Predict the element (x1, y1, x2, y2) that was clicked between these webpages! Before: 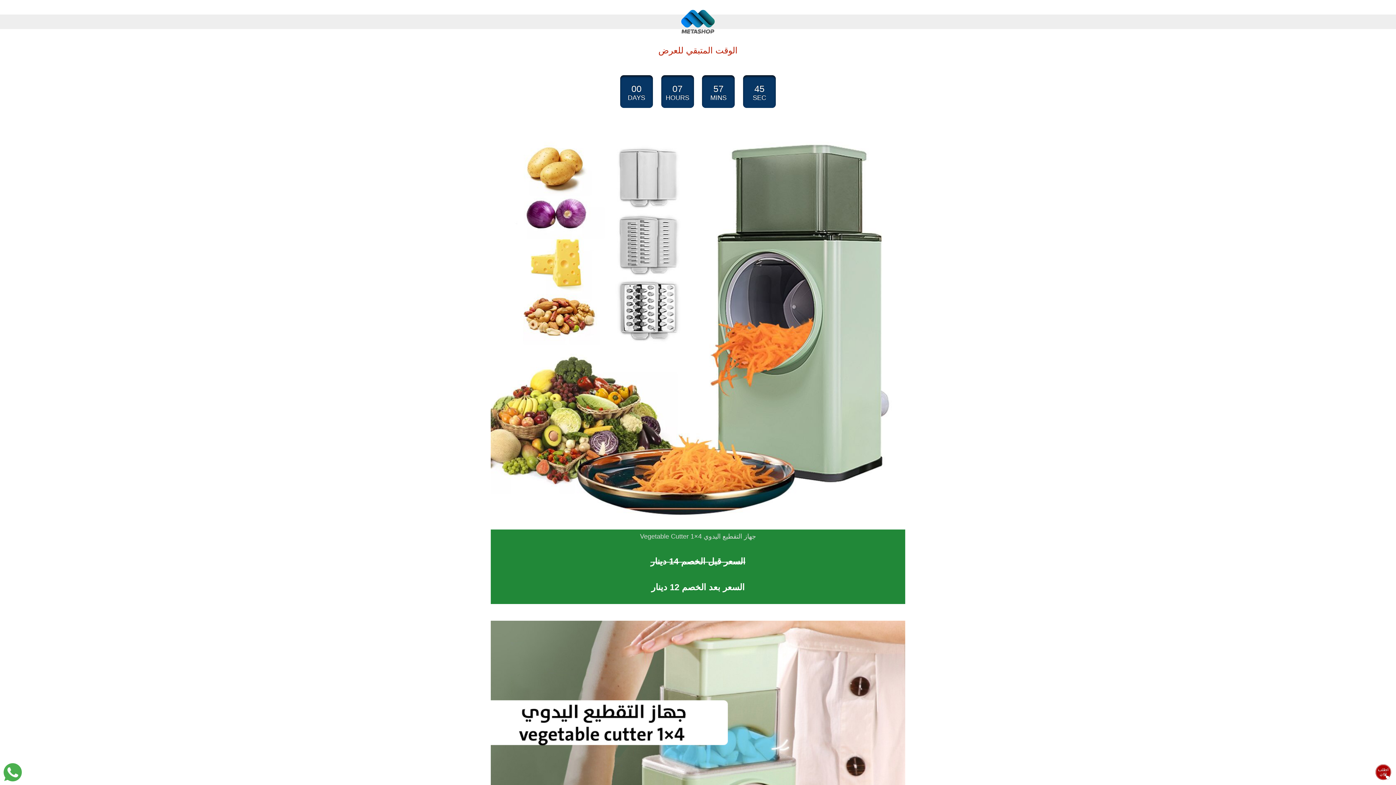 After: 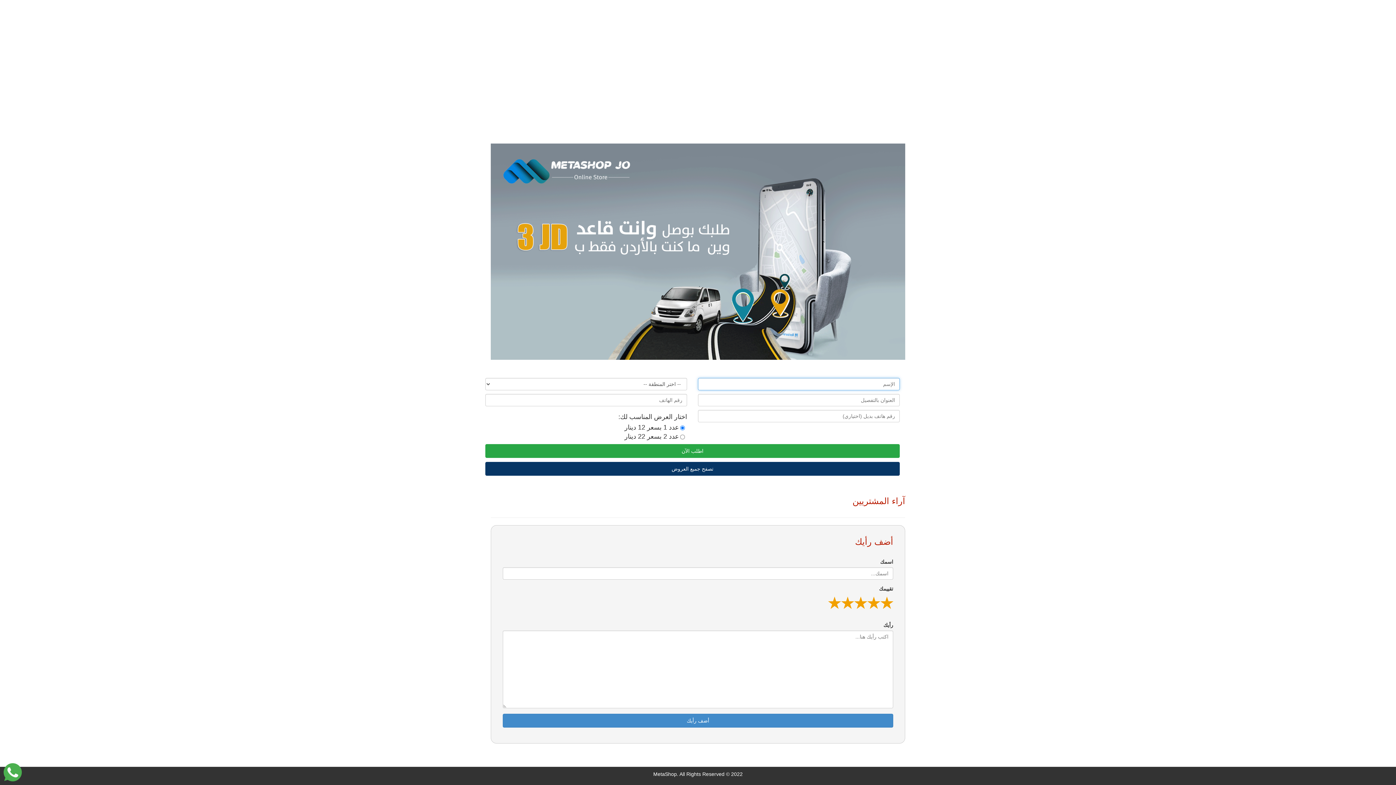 Action: bbox: (1374, 769, 1392, 775)